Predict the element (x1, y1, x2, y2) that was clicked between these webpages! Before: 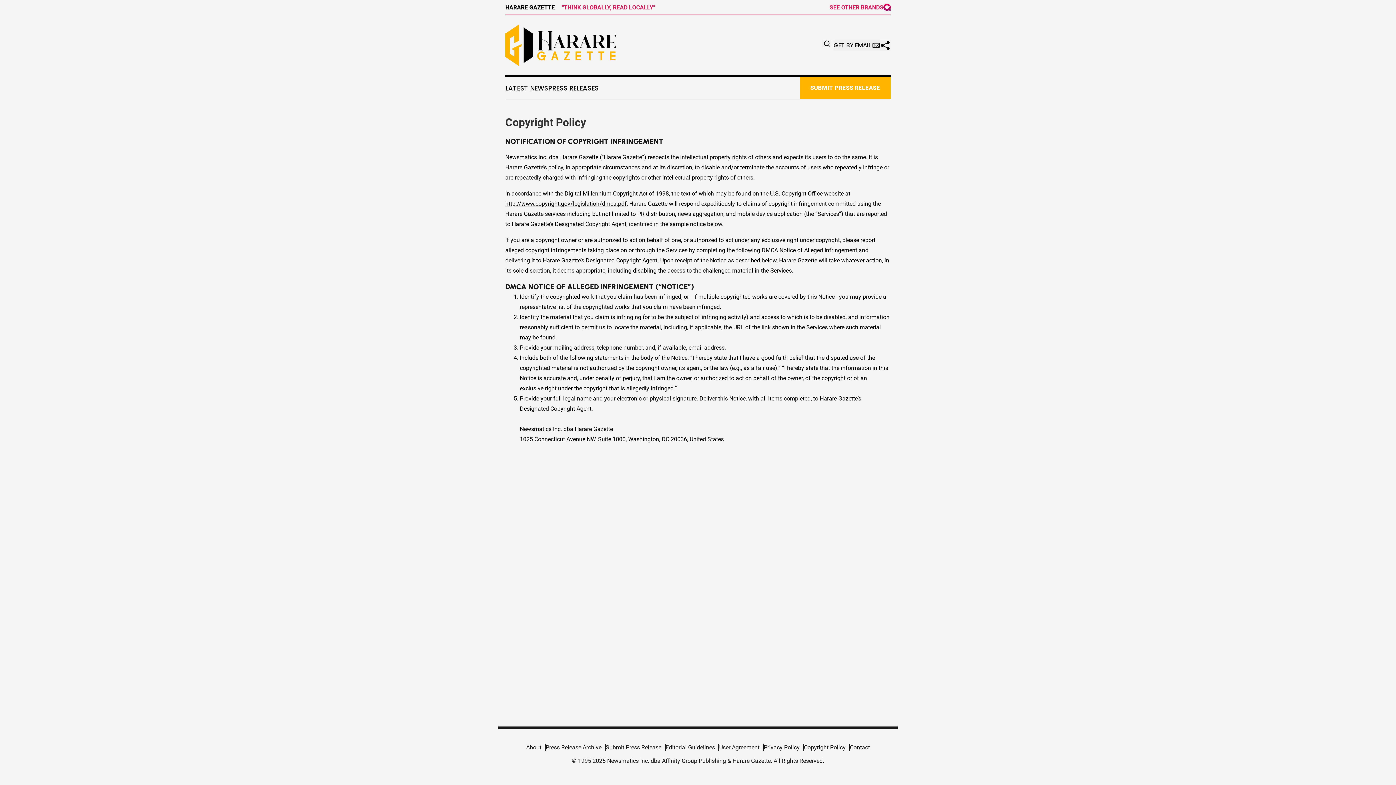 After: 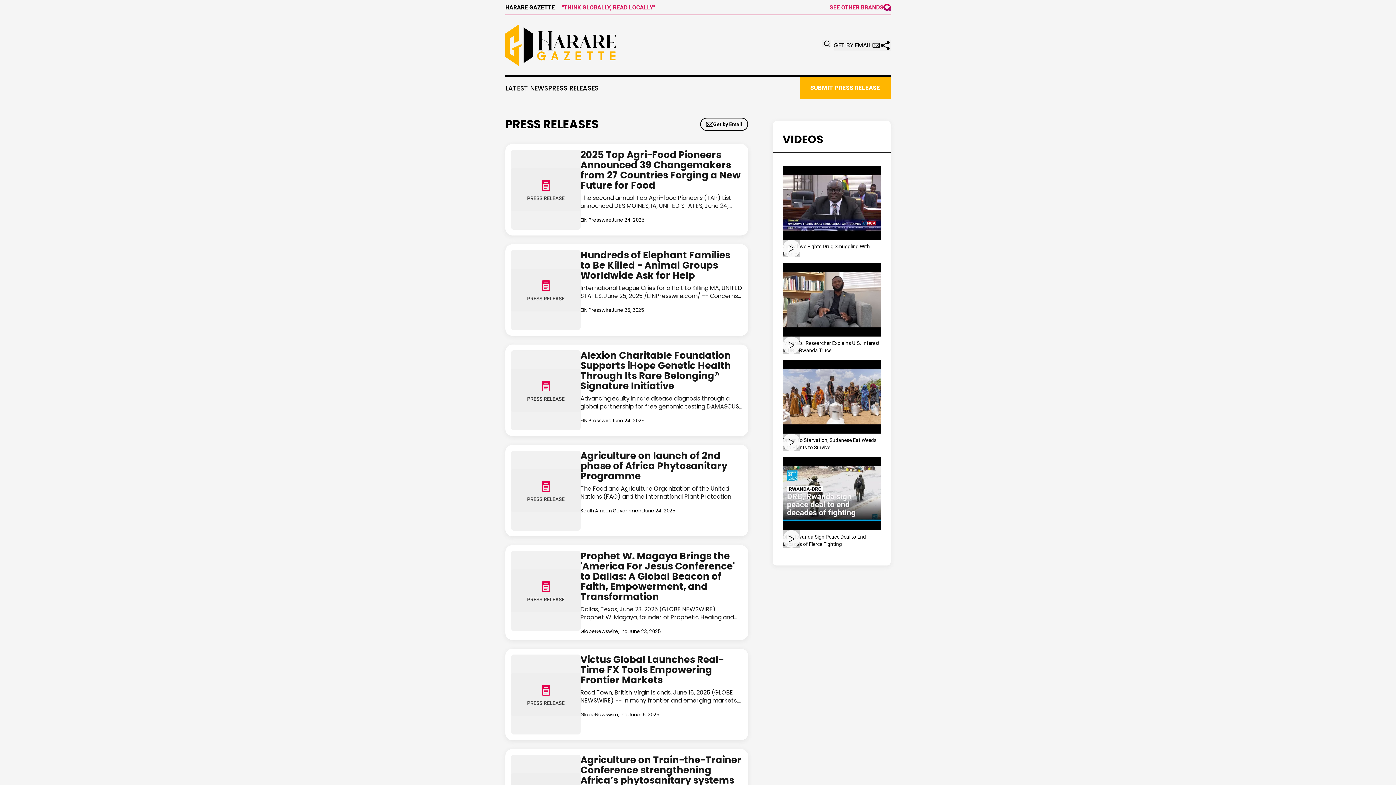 Action: bbox: (505, 24, 616, 66)